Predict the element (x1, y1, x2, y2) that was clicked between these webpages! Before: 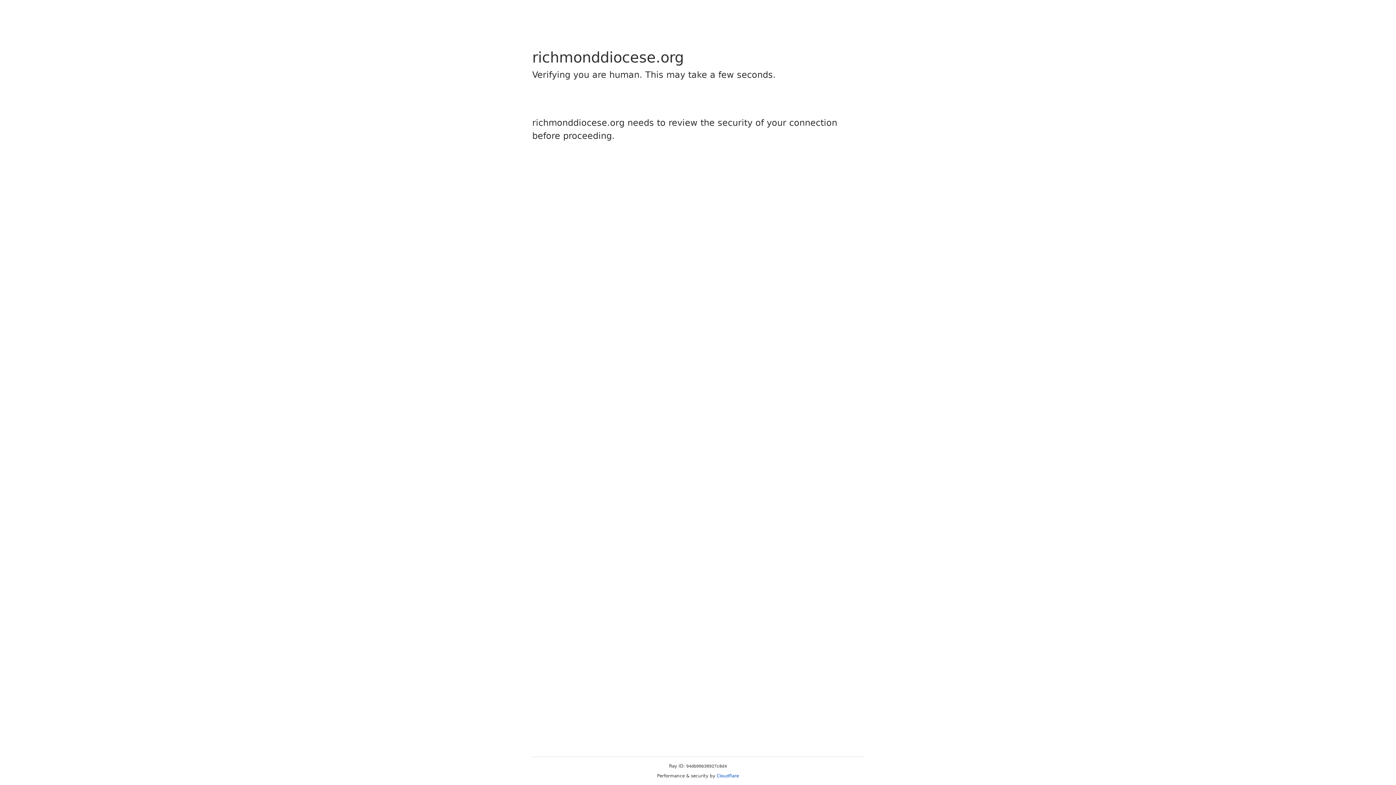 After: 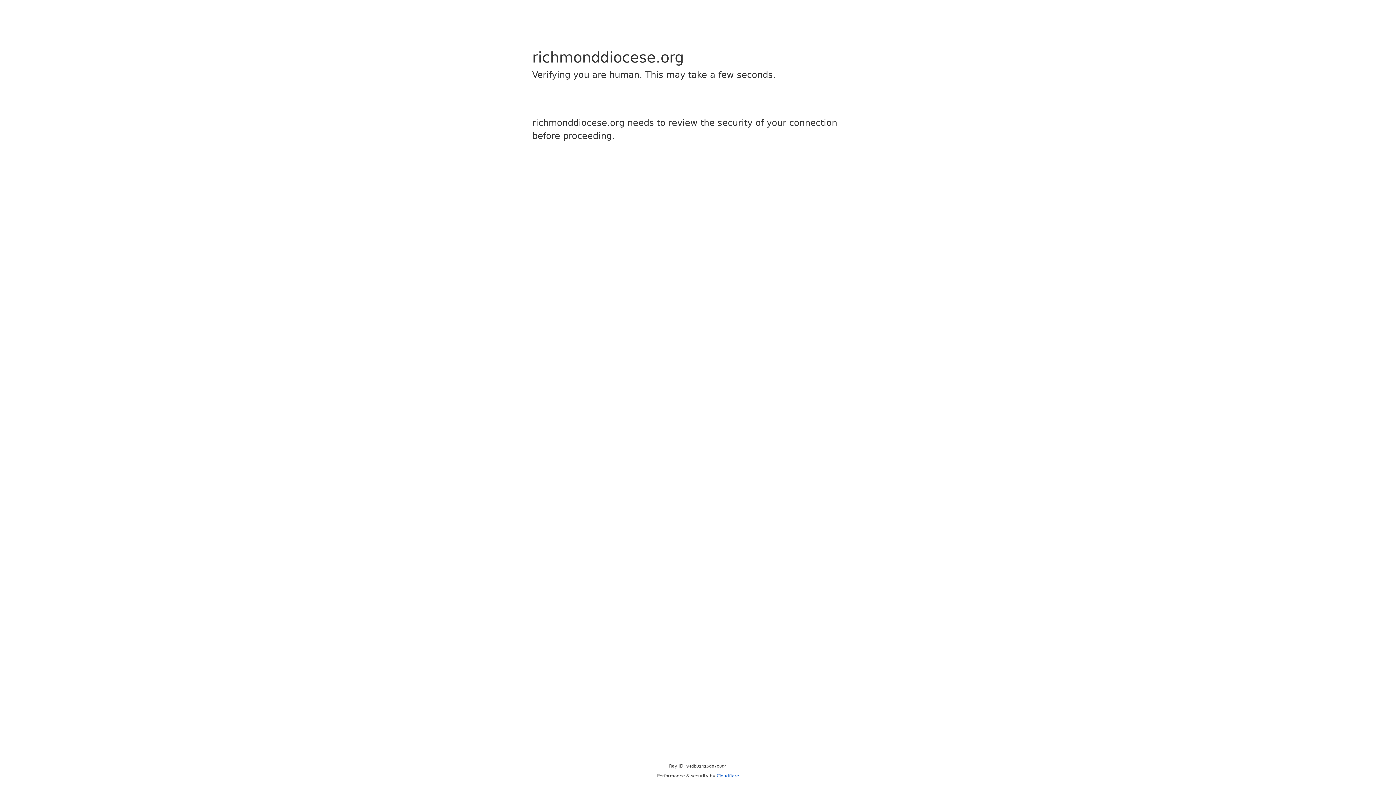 Action: label: Cloudflare bbox: (716, 773, 739, 778)